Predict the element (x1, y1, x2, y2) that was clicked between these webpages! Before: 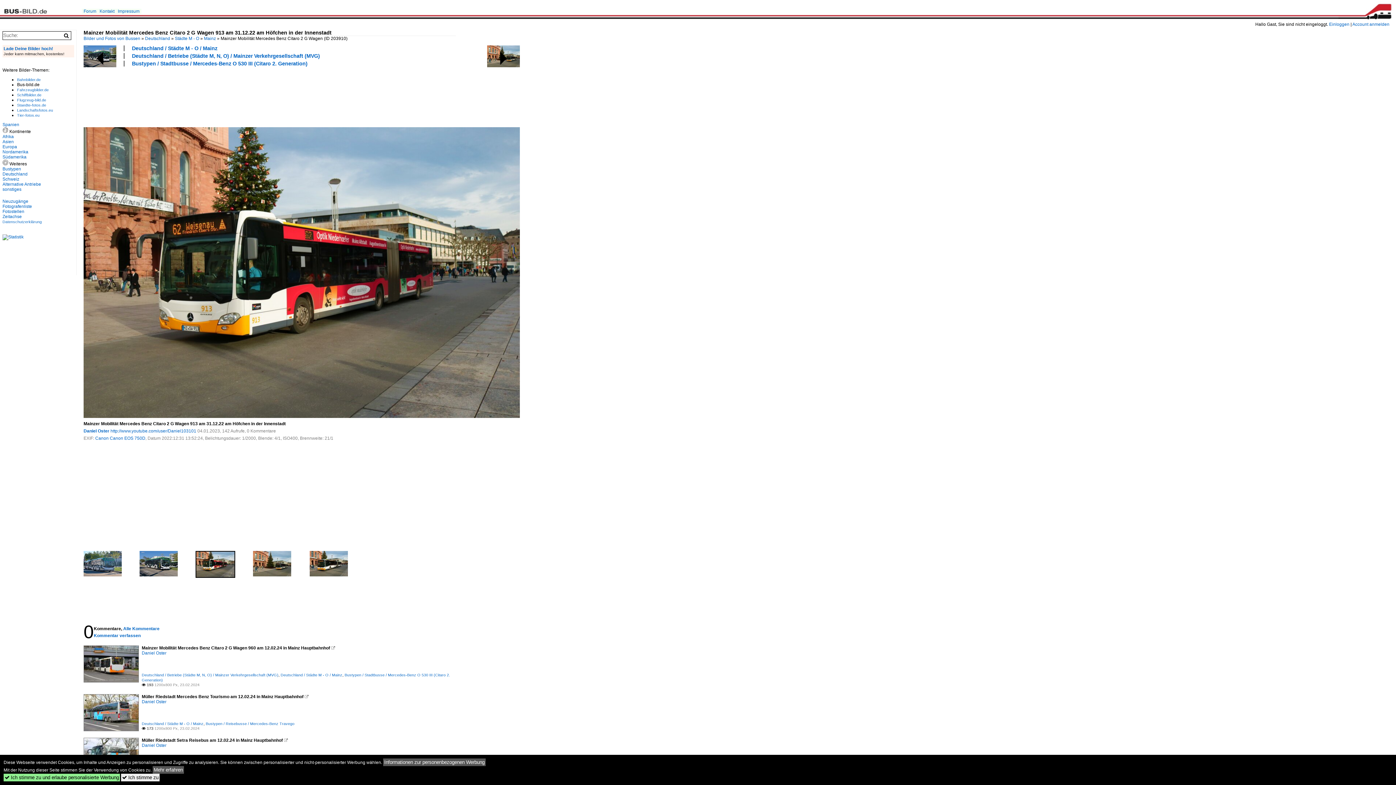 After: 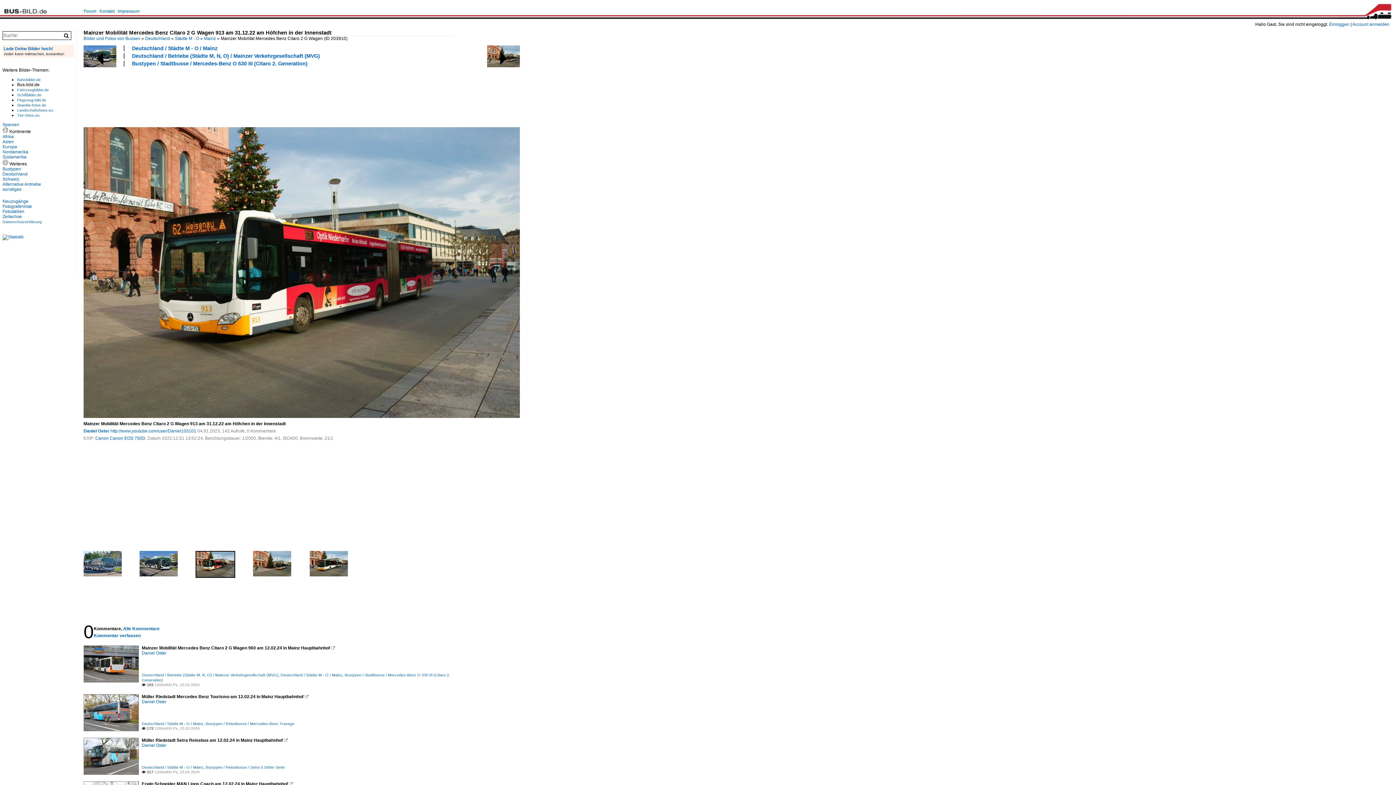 Action: label:  Ich stimme zu bbox: (121, 774, 159, 781)